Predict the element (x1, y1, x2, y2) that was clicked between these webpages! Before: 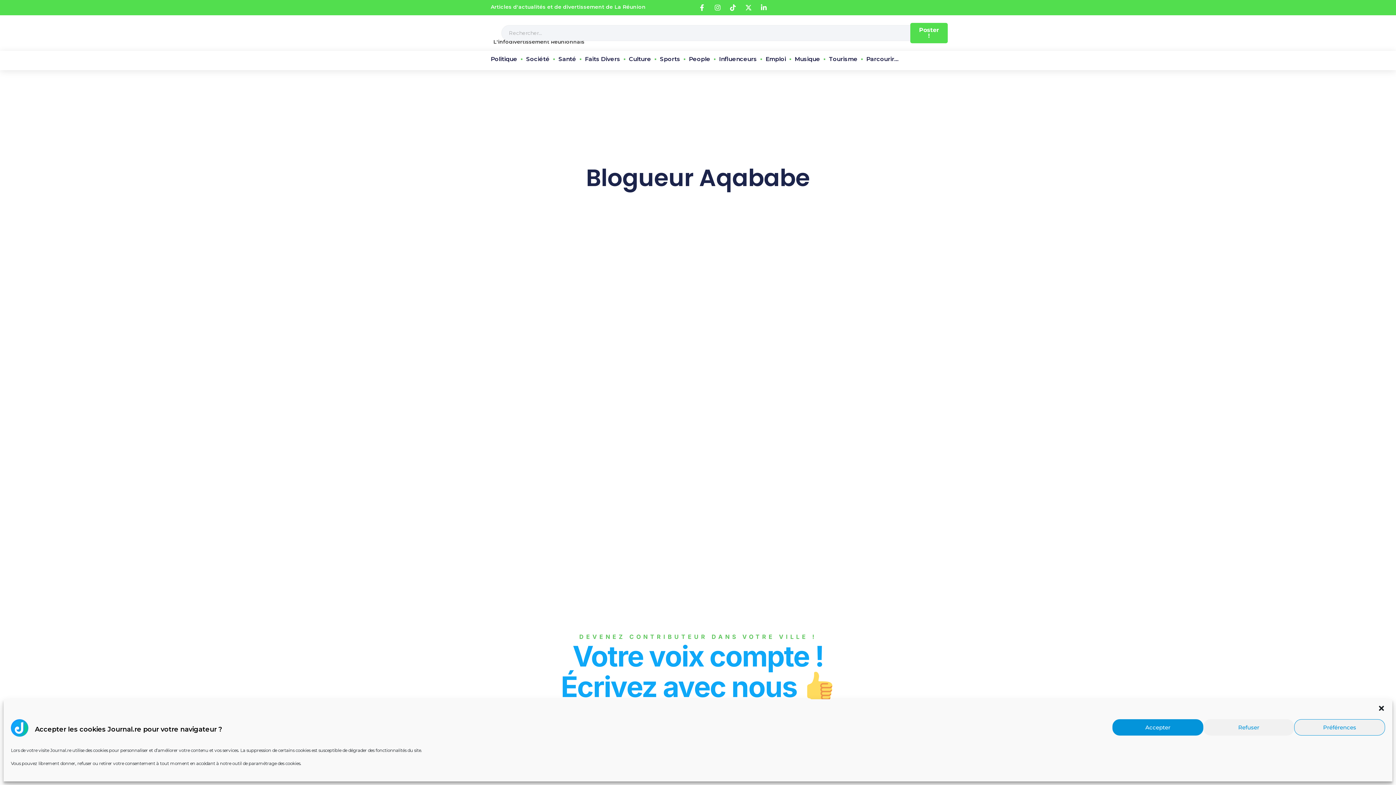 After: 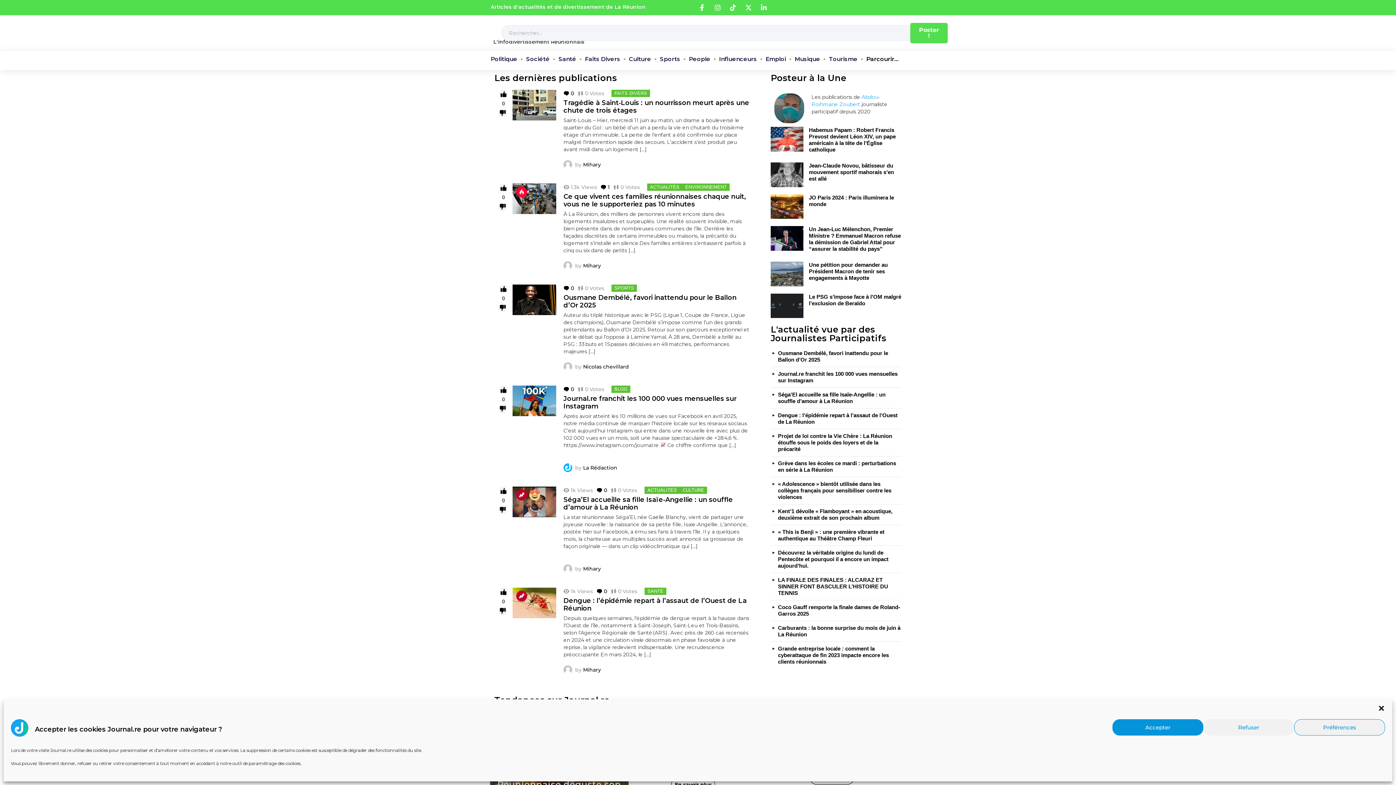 Action: bbox: (866, 50, 898, 67) label: Parcourir…